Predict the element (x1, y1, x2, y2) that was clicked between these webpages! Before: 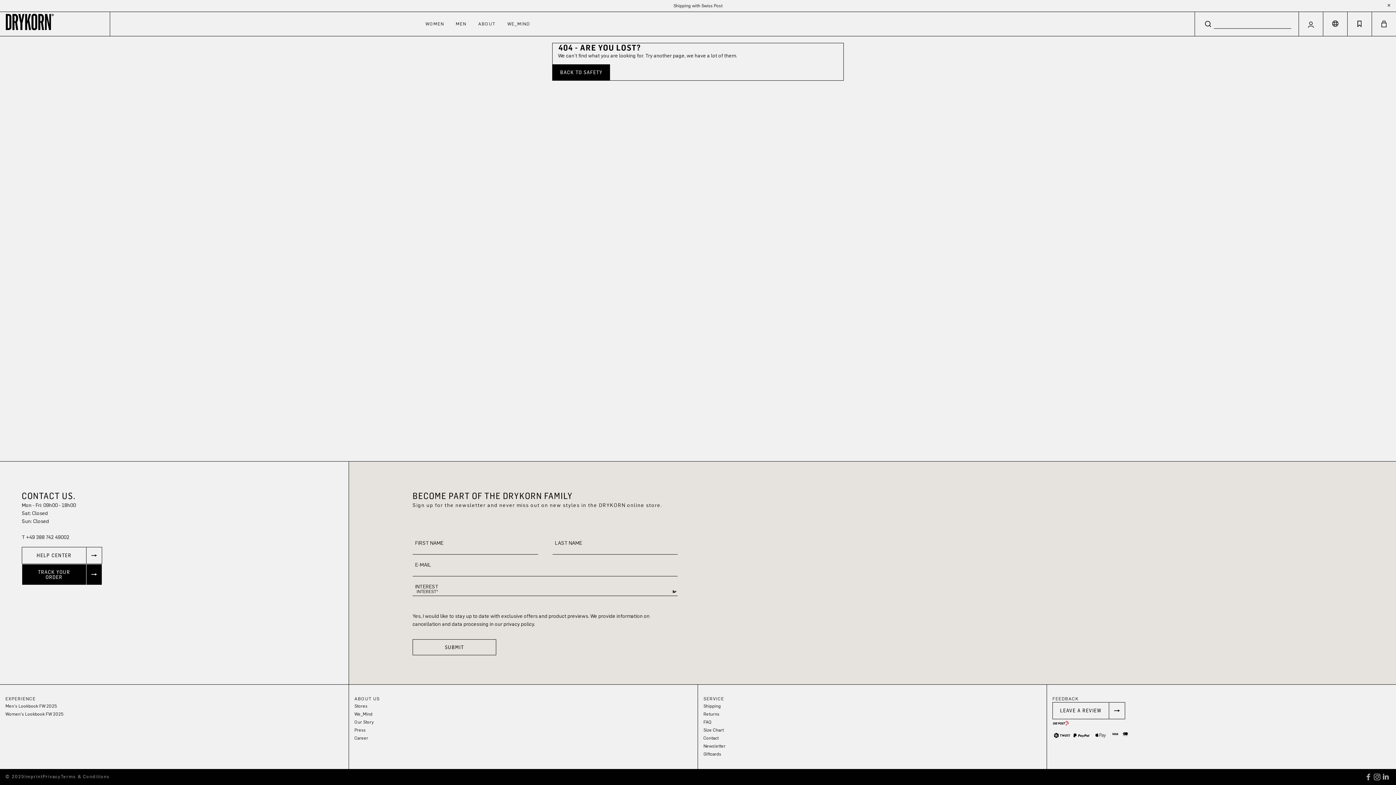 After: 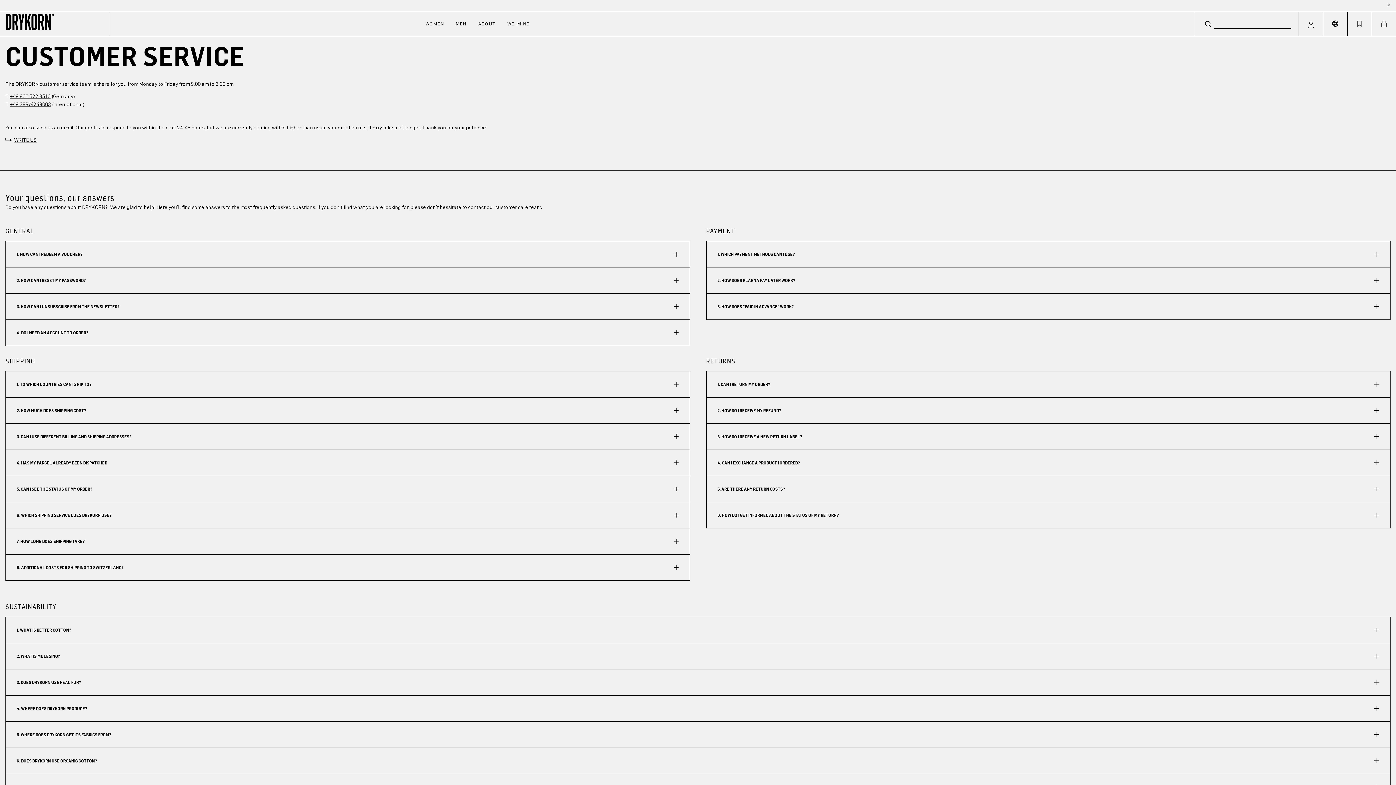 Action: bbox: (703, 720, 712, 725) label: FAQ